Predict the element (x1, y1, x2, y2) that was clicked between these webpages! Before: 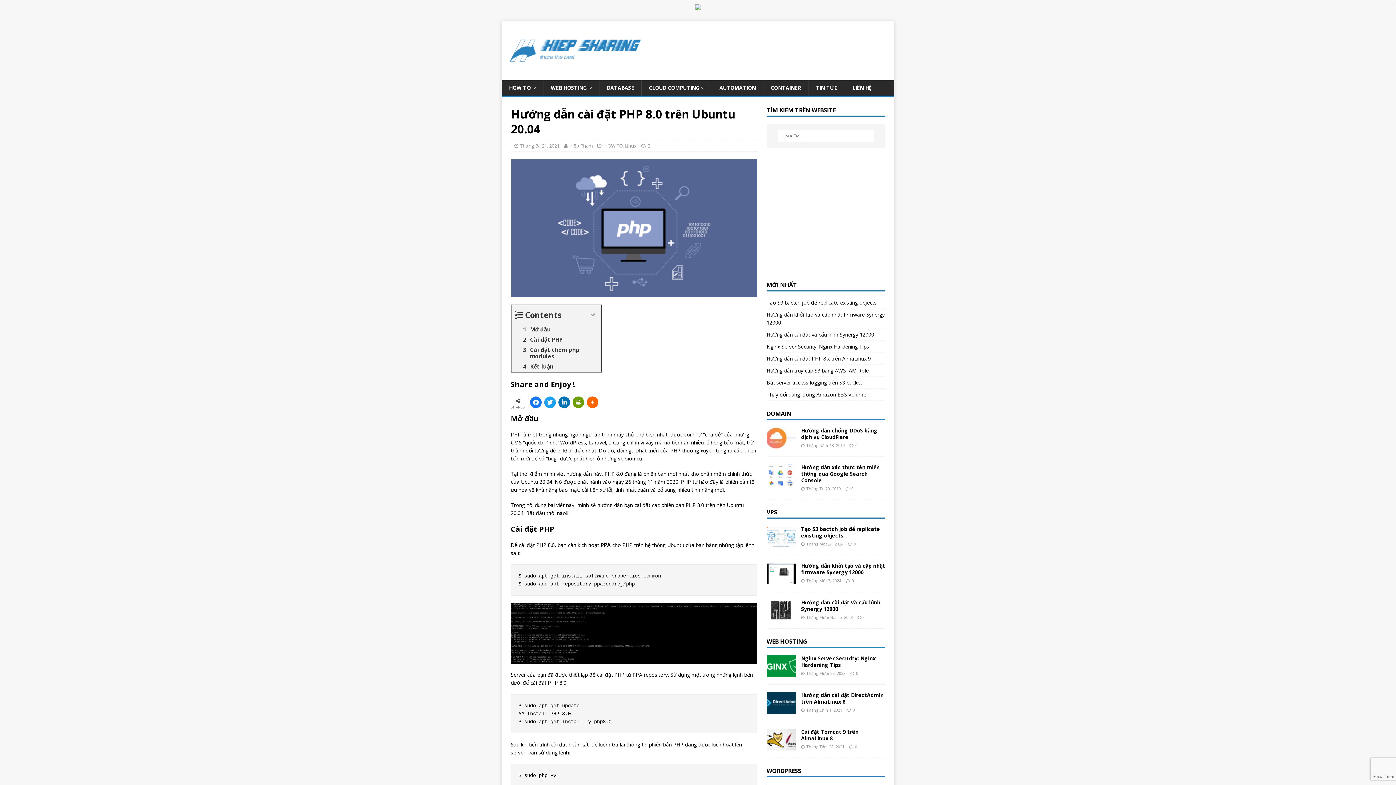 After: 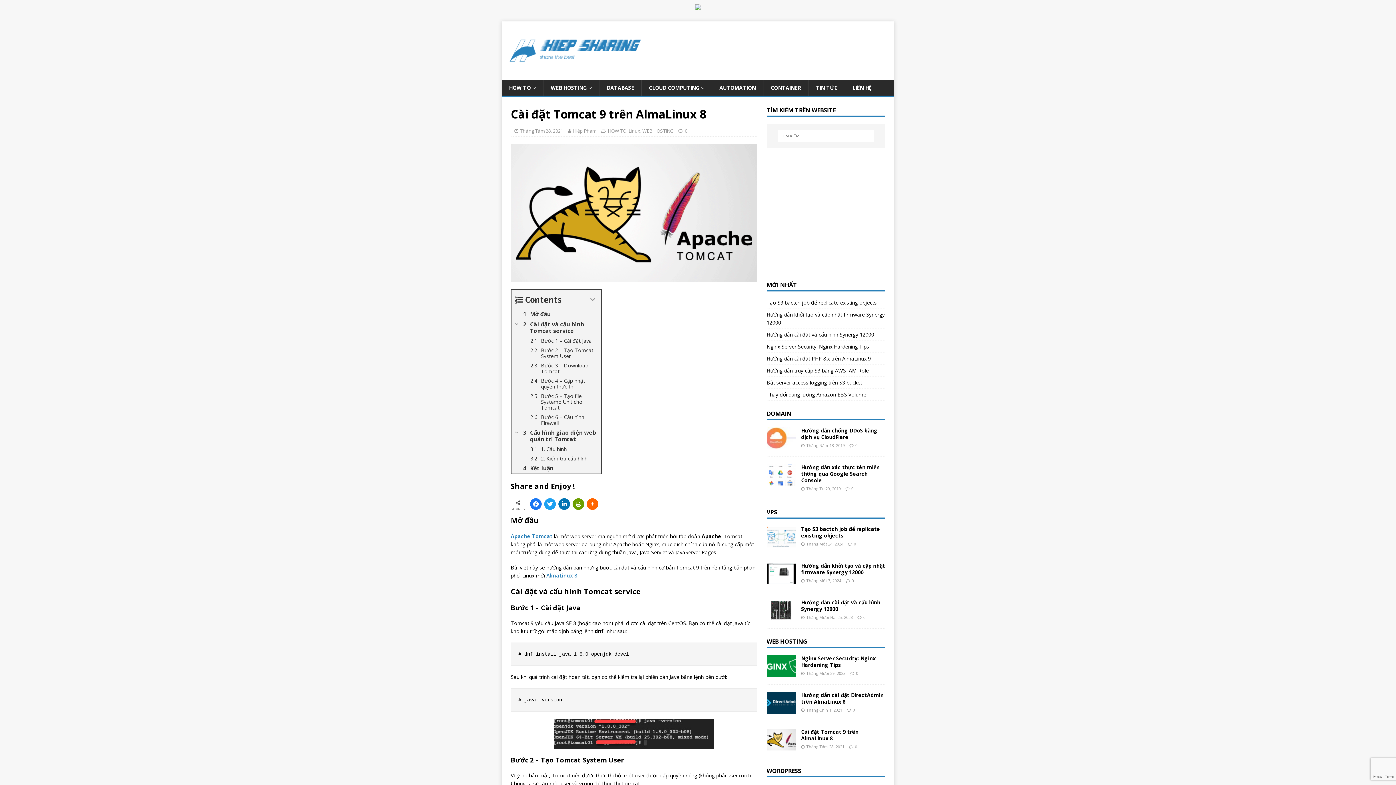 Action: label: Cài đặt Tomcat 9 trên AlmaLinux 8 bbox: (801, 728, 858, 742)